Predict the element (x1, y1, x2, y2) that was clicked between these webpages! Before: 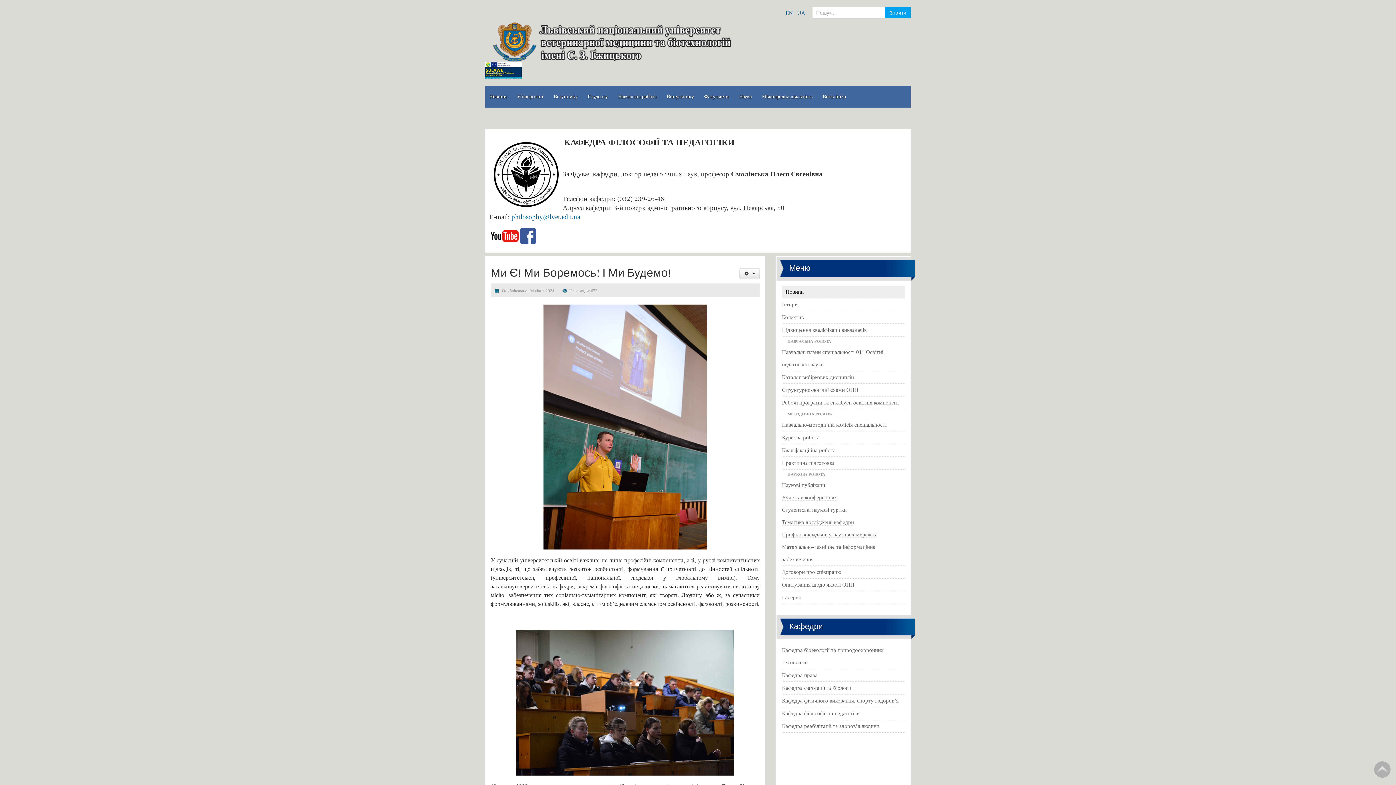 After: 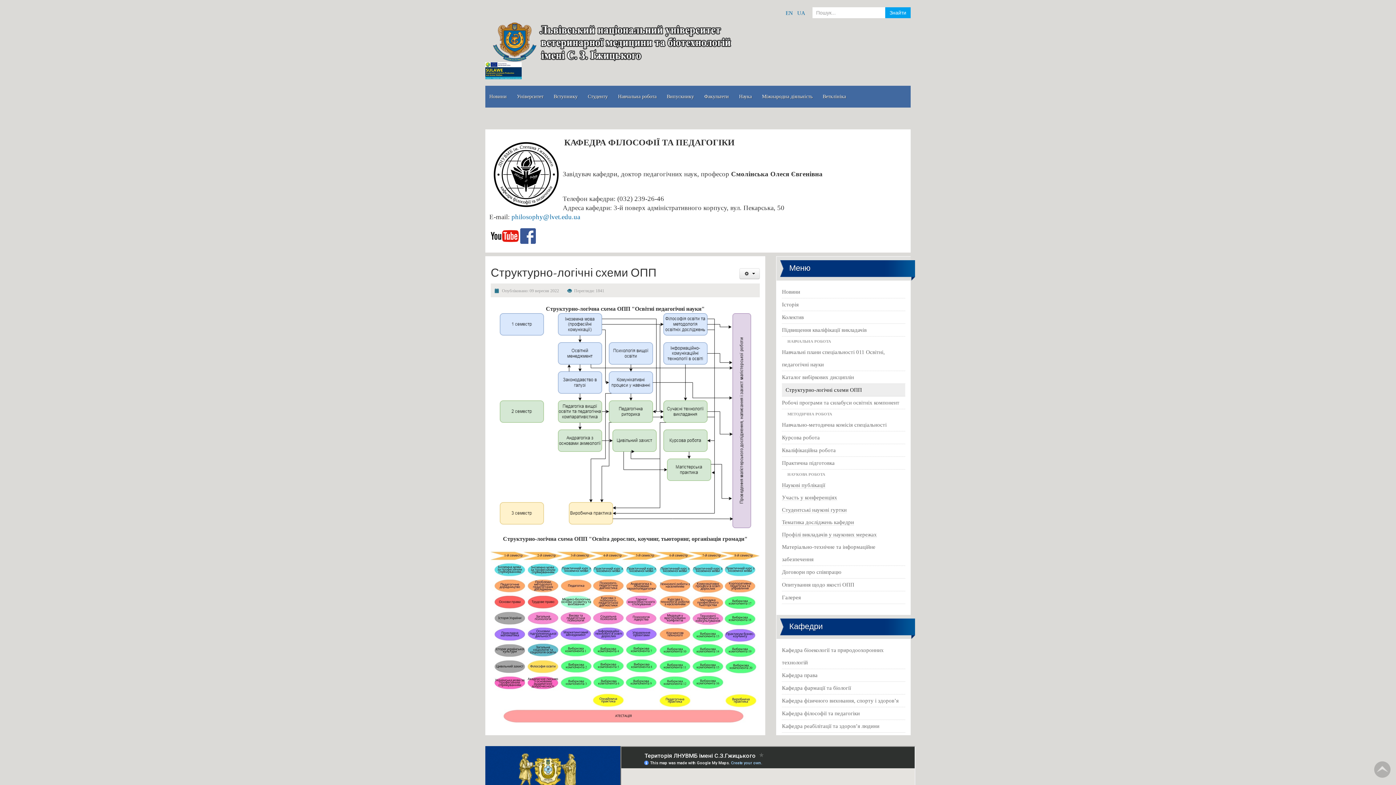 Action: bbox: (782, 384, 905, 396) label: Структурно-логічні схеми ОПП